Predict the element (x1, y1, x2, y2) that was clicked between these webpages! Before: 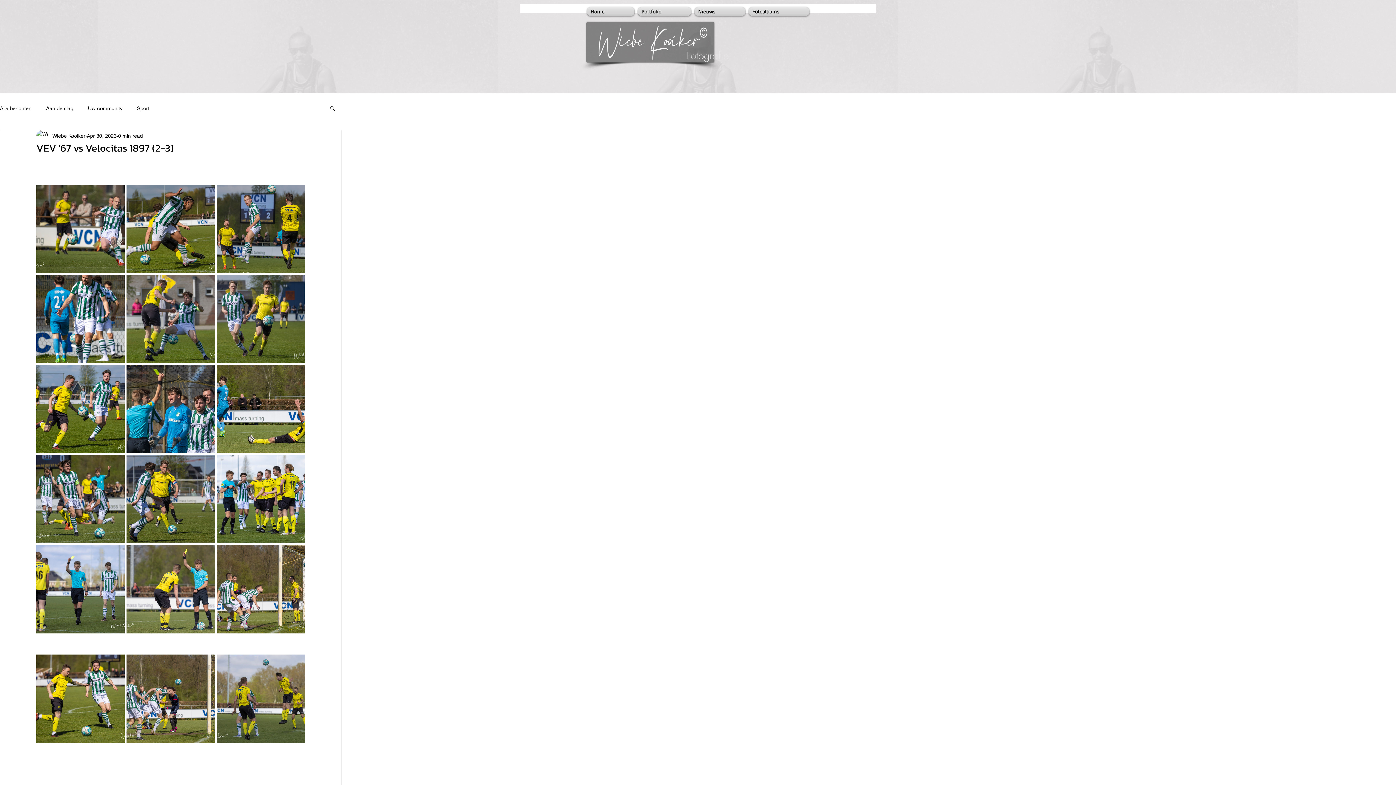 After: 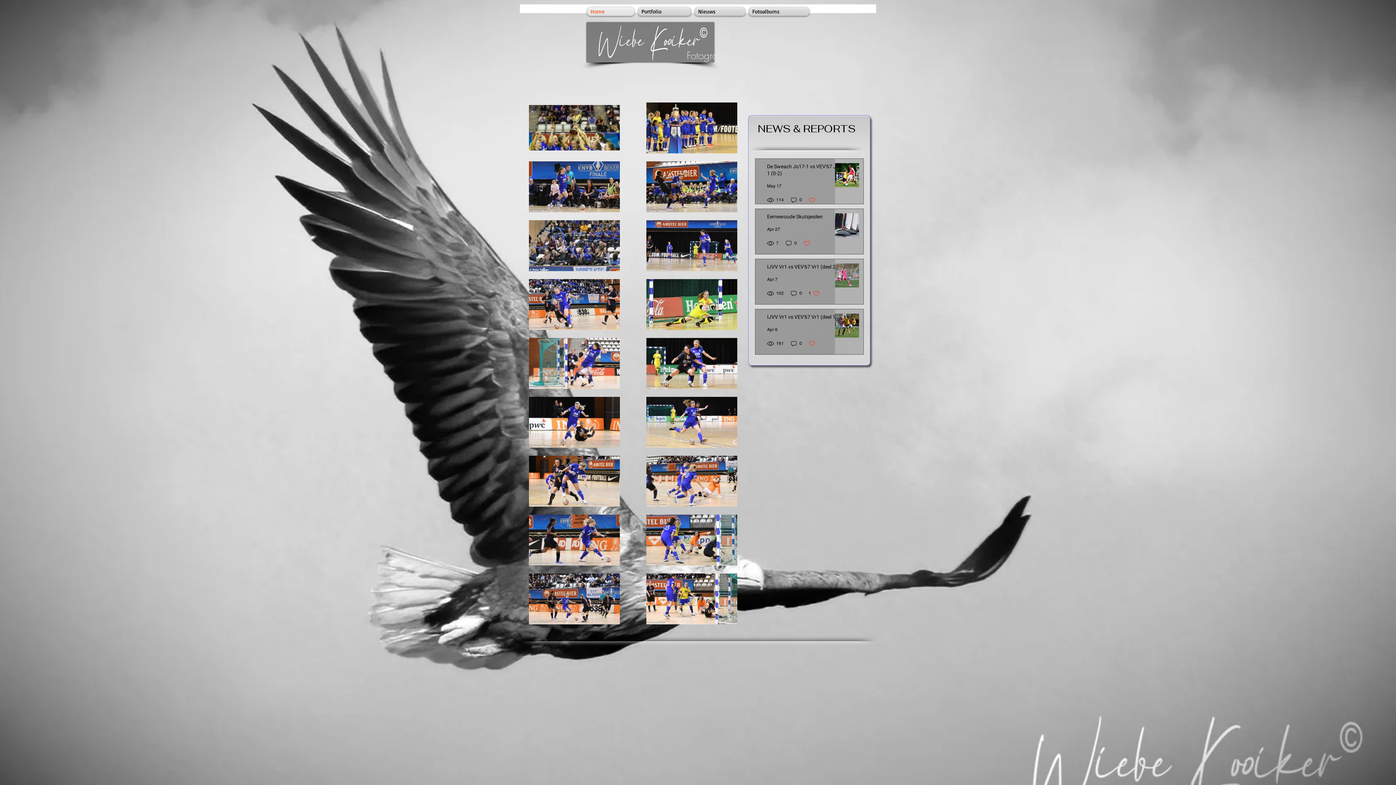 Action: label: Home bbox: (587, 7, 636, 16)